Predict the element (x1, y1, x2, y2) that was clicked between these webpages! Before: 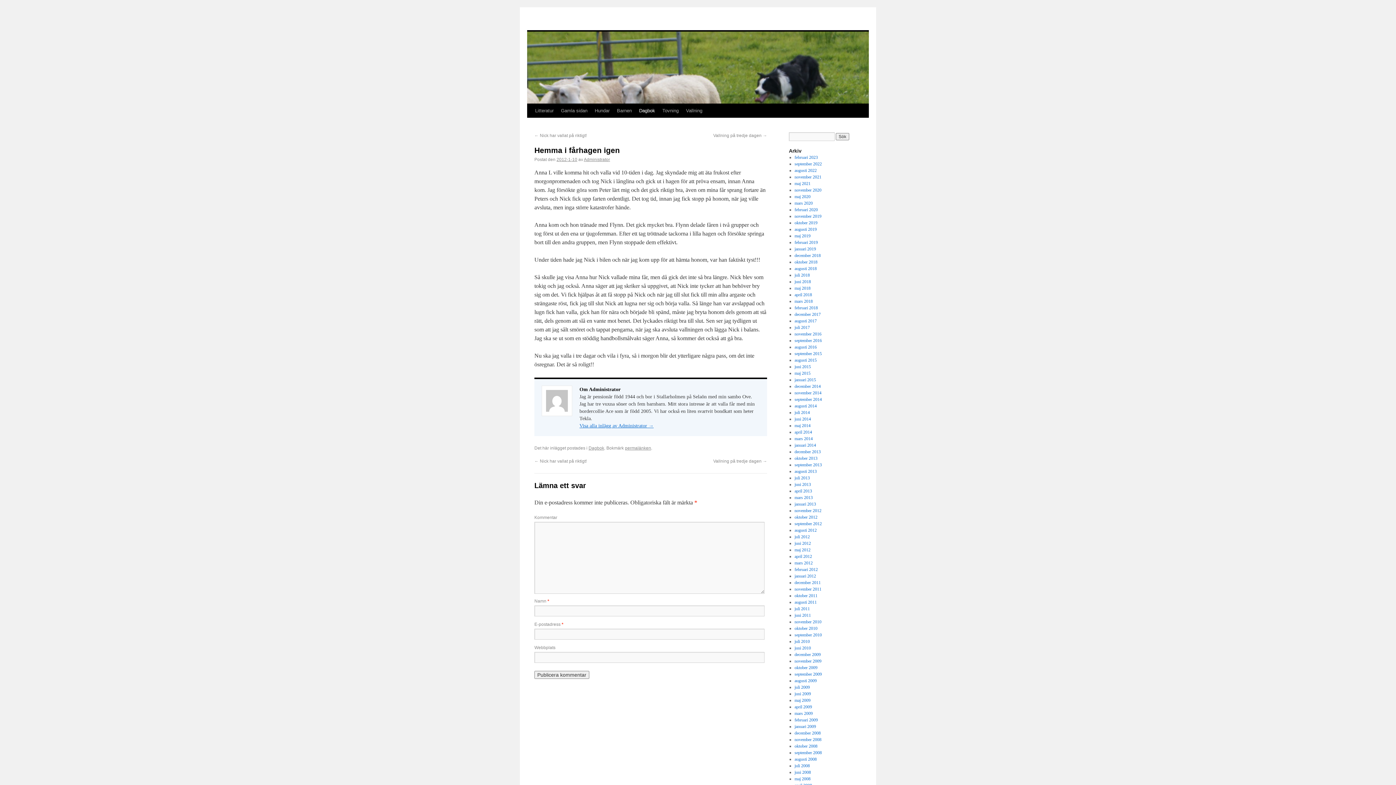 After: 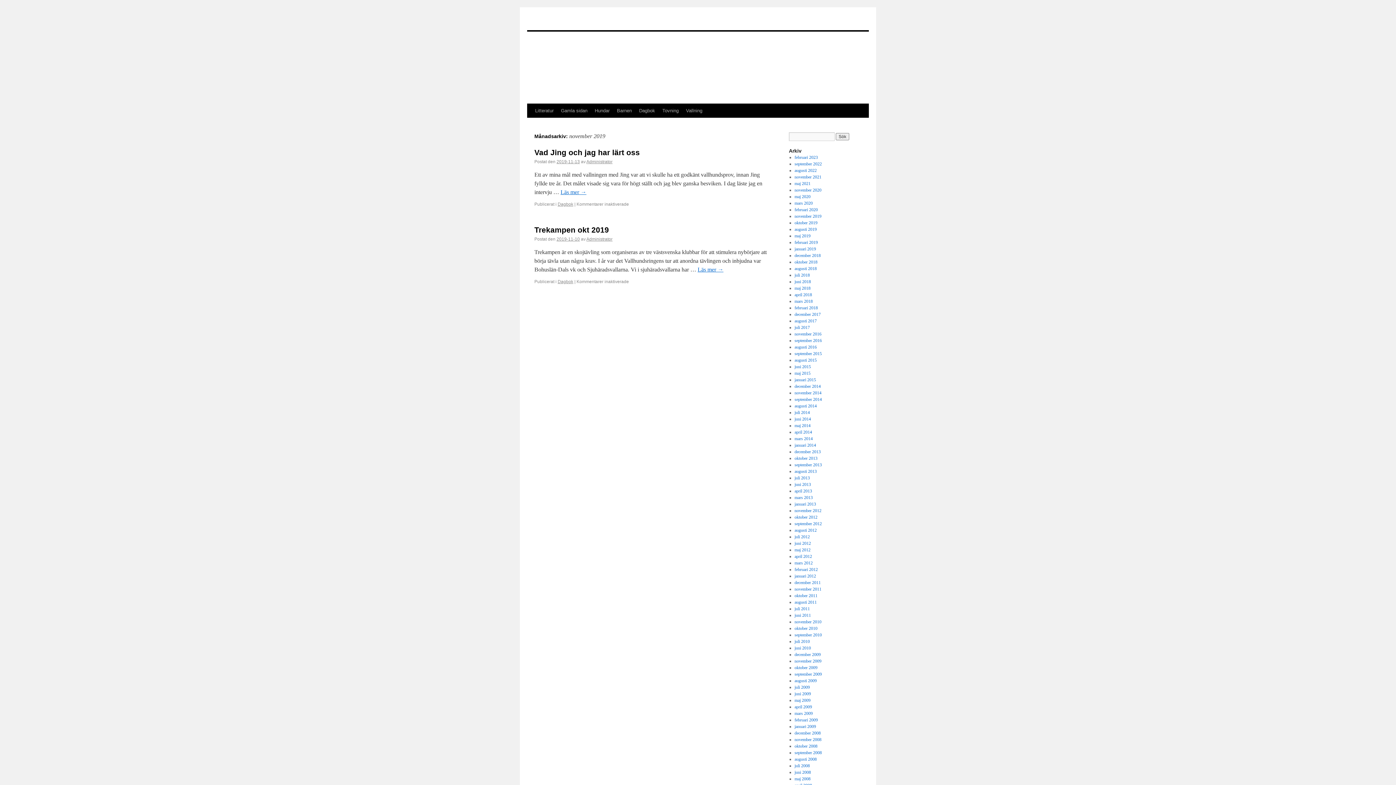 Action: label: november 2019 bbox: (794, 213, 821, 218)